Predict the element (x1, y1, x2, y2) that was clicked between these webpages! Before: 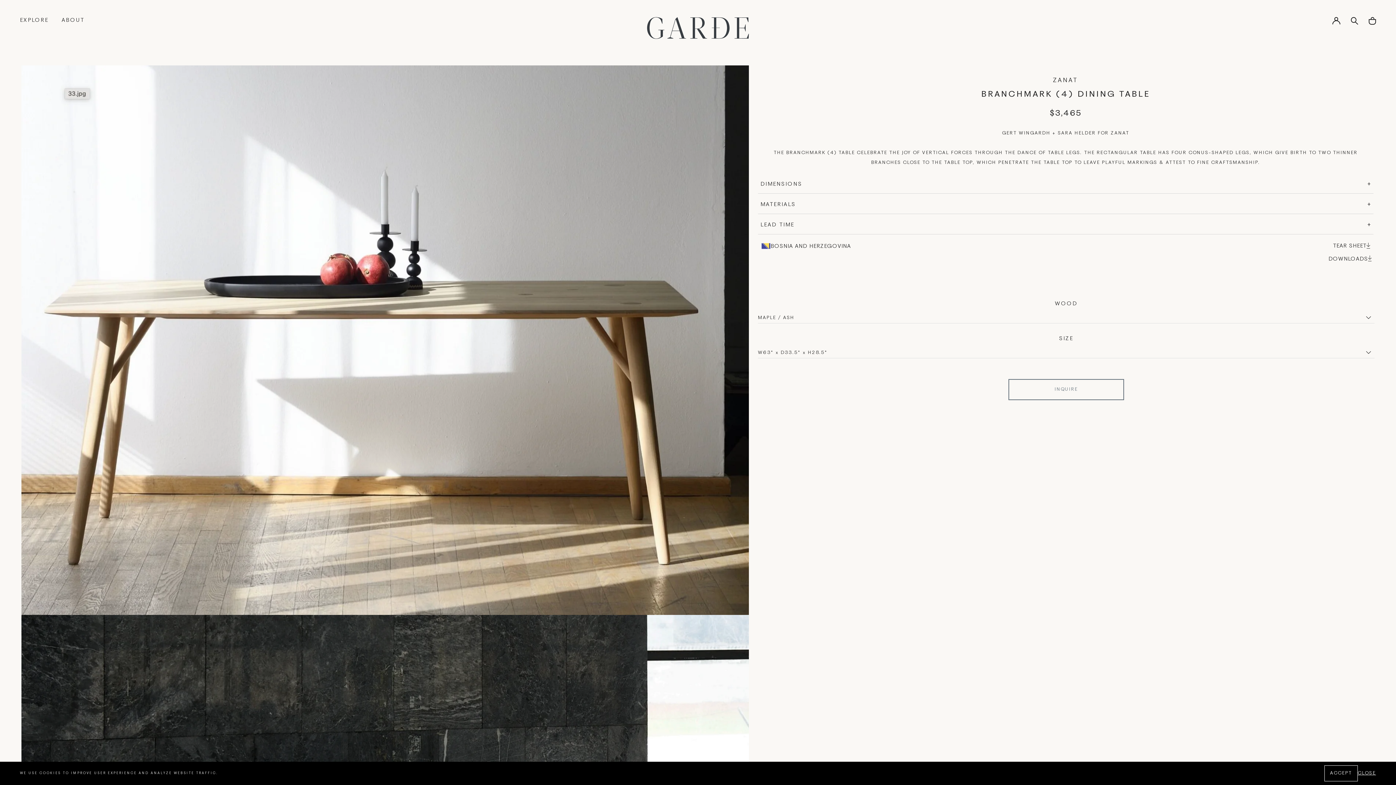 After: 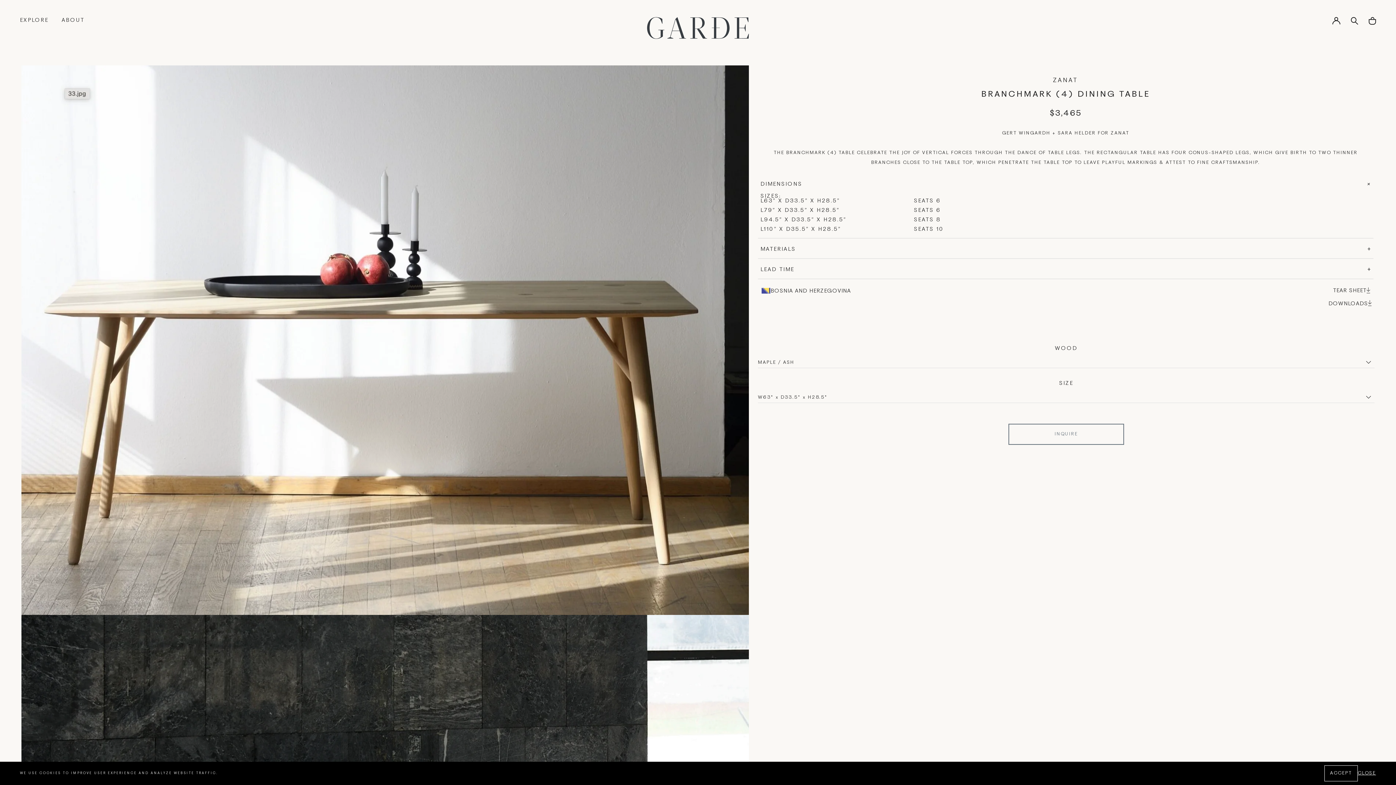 Action: bbox: (760, 178, 1371, 190) label: DIMENSIONS